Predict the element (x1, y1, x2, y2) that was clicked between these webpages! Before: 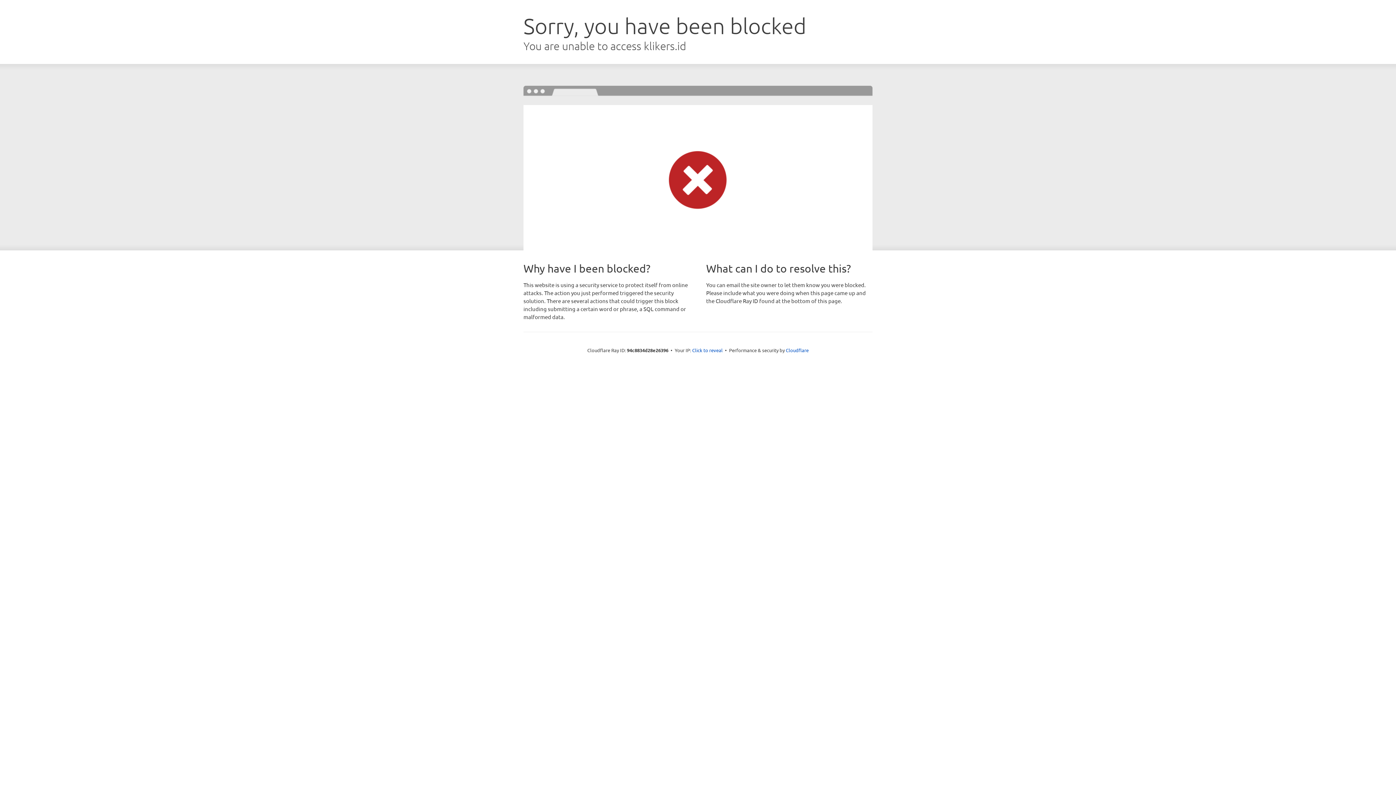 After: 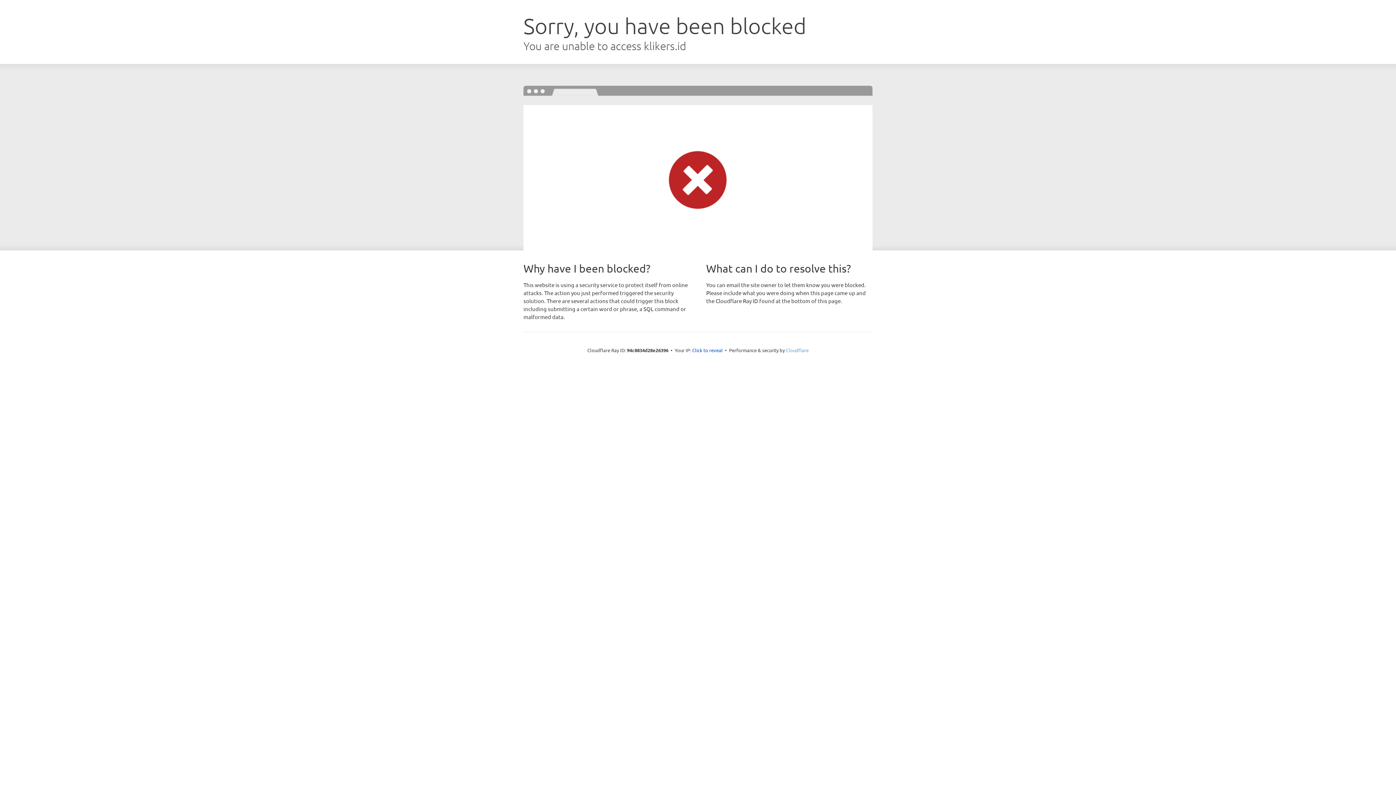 Action: bbox: (786, 347, 808, 353) label: Cloudflare